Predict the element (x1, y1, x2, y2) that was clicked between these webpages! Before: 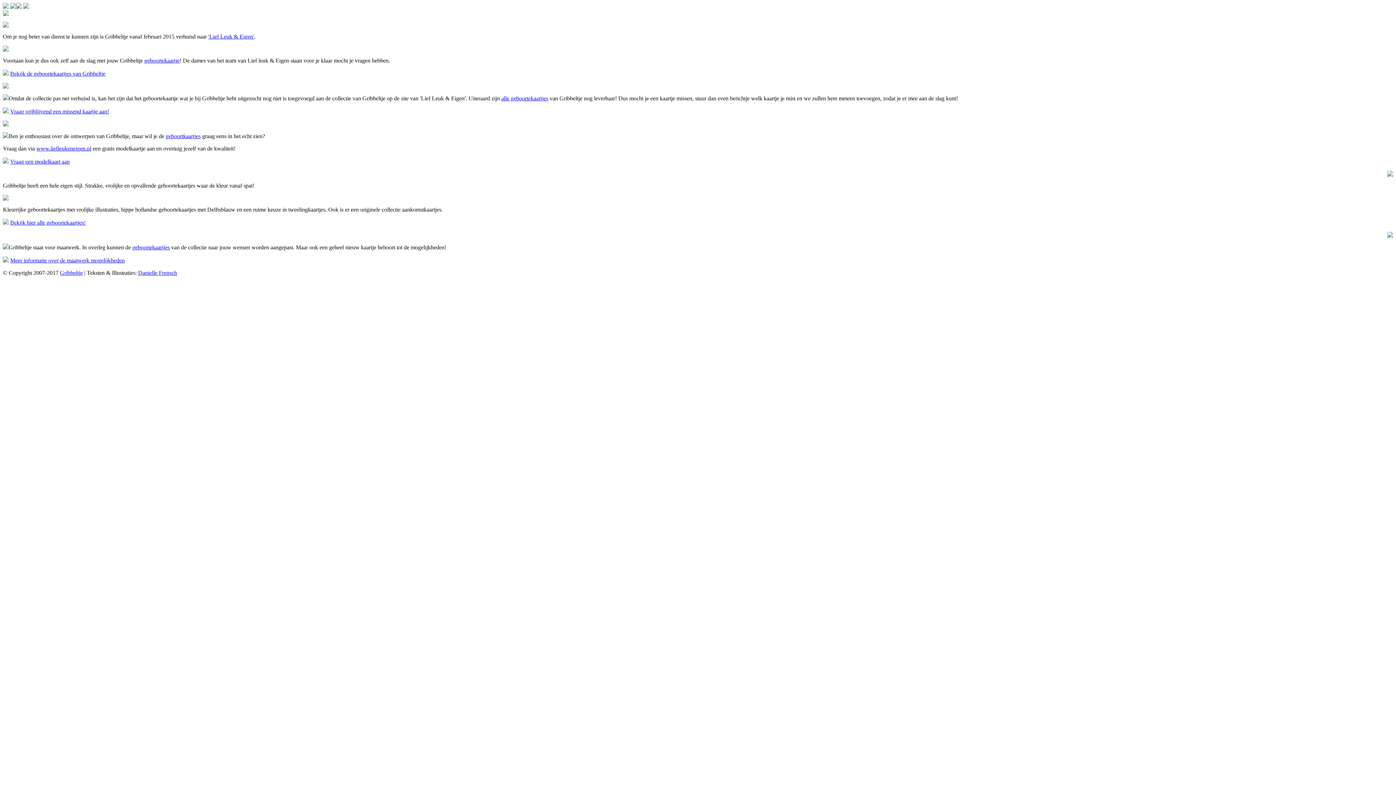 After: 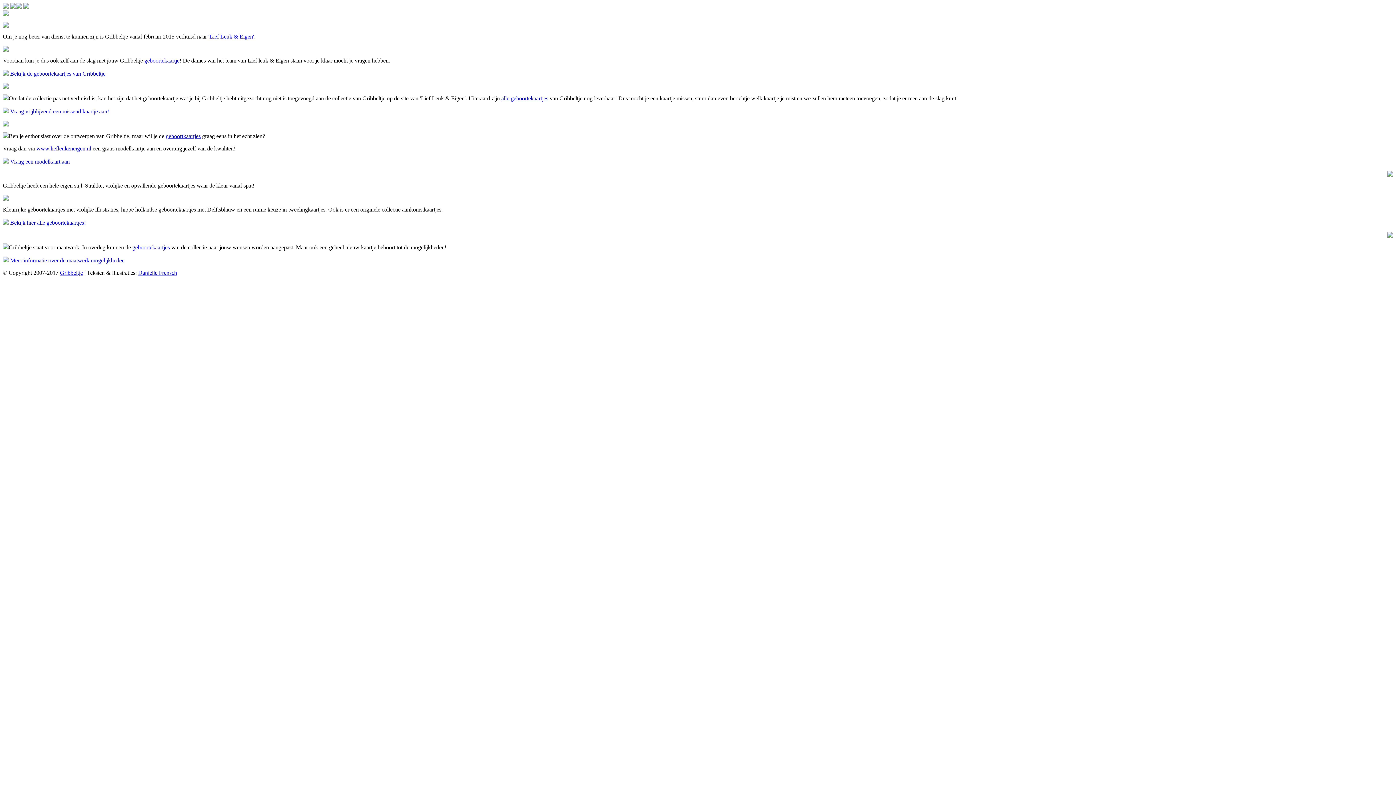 Action: bbox: (23, 3, 29, 9)